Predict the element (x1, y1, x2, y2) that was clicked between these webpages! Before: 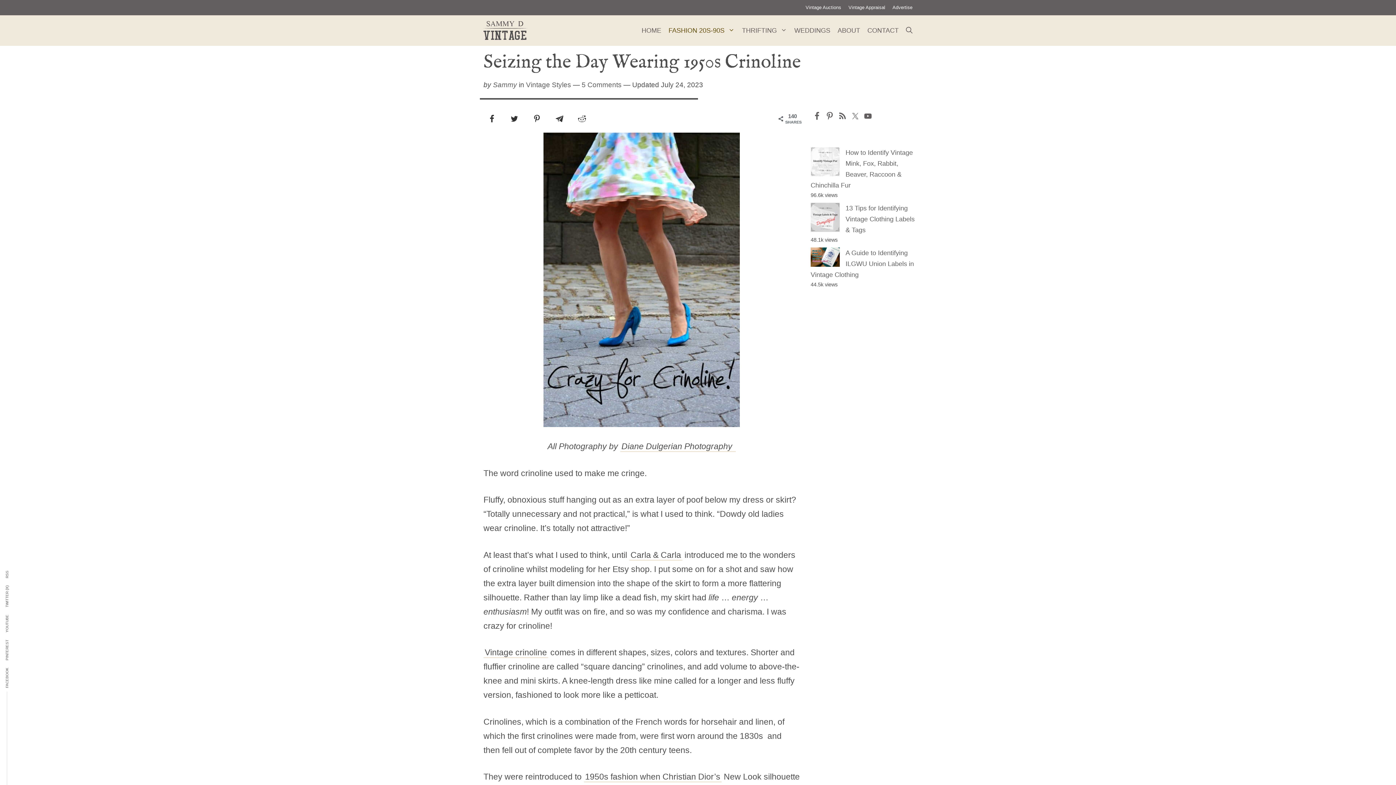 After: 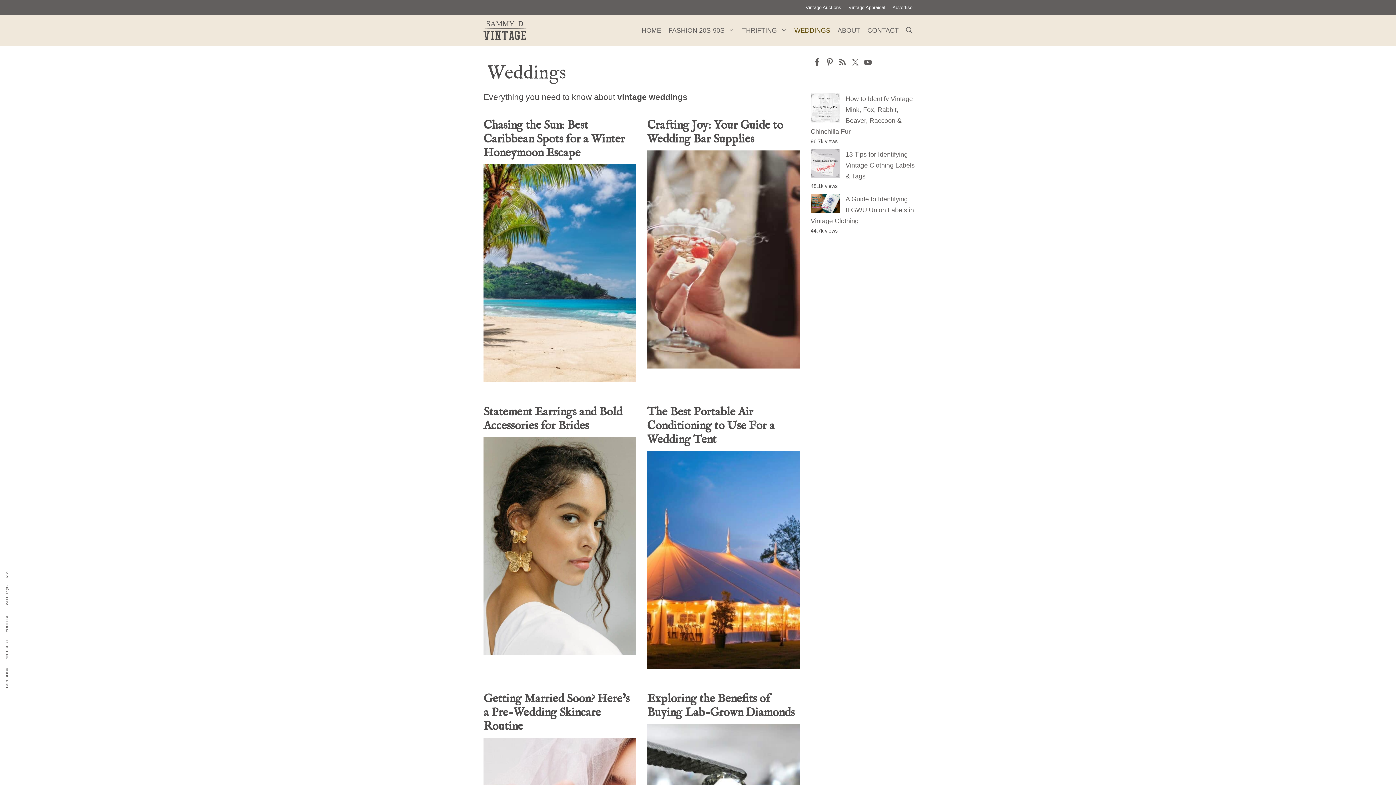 Action: label: WEDDINGS bbox: (790, 19, 834, 41)